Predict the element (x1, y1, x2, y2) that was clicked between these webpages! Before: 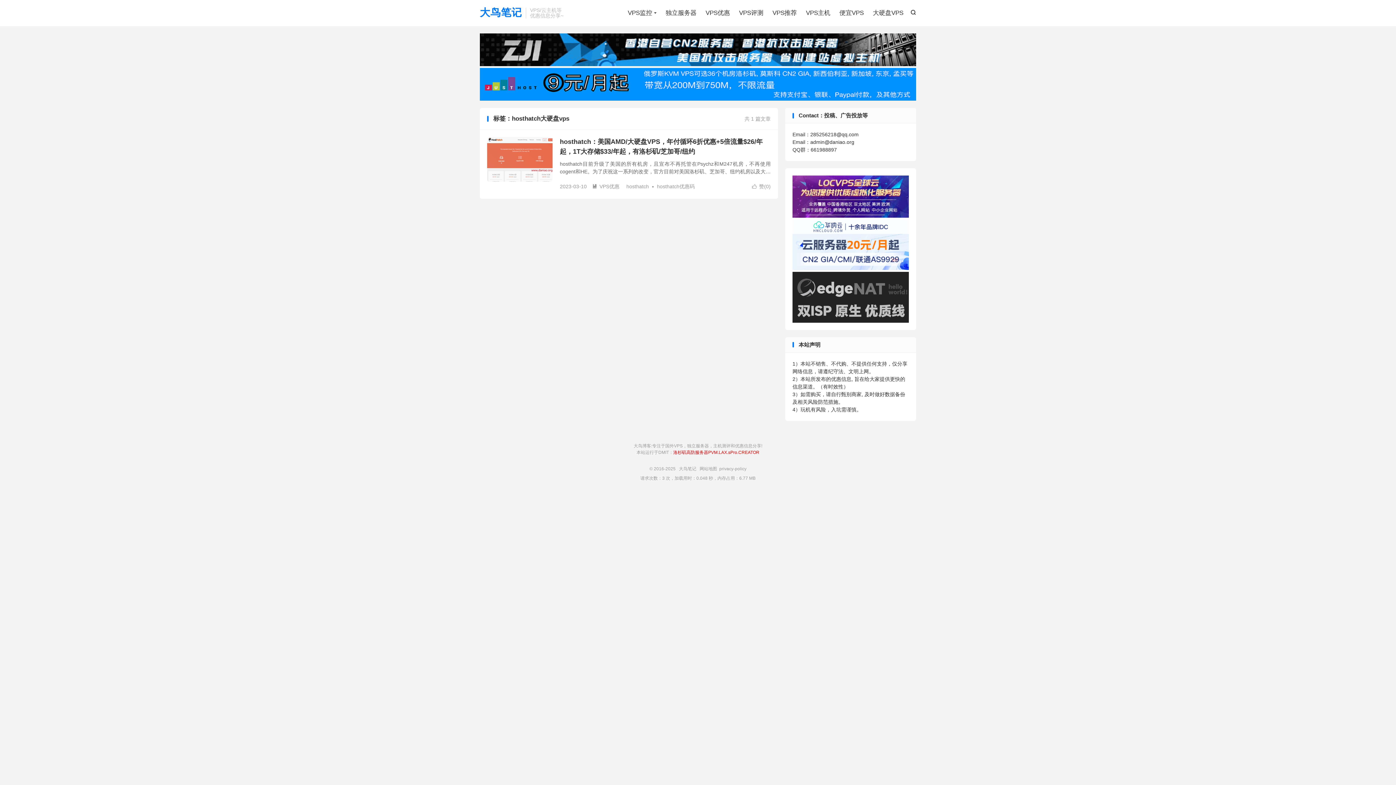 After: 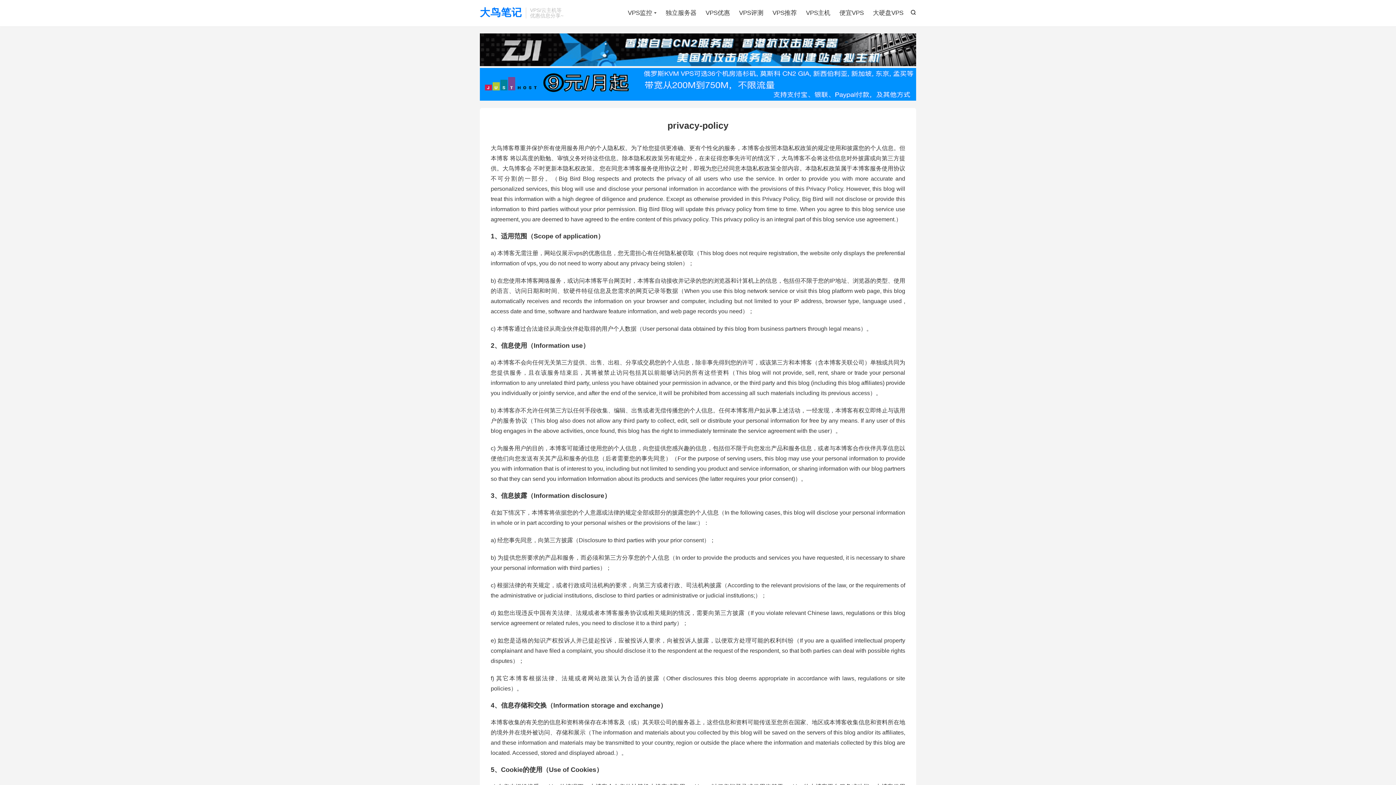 Action: label: privacy-policy bbox: (719, 466, 746, 471)